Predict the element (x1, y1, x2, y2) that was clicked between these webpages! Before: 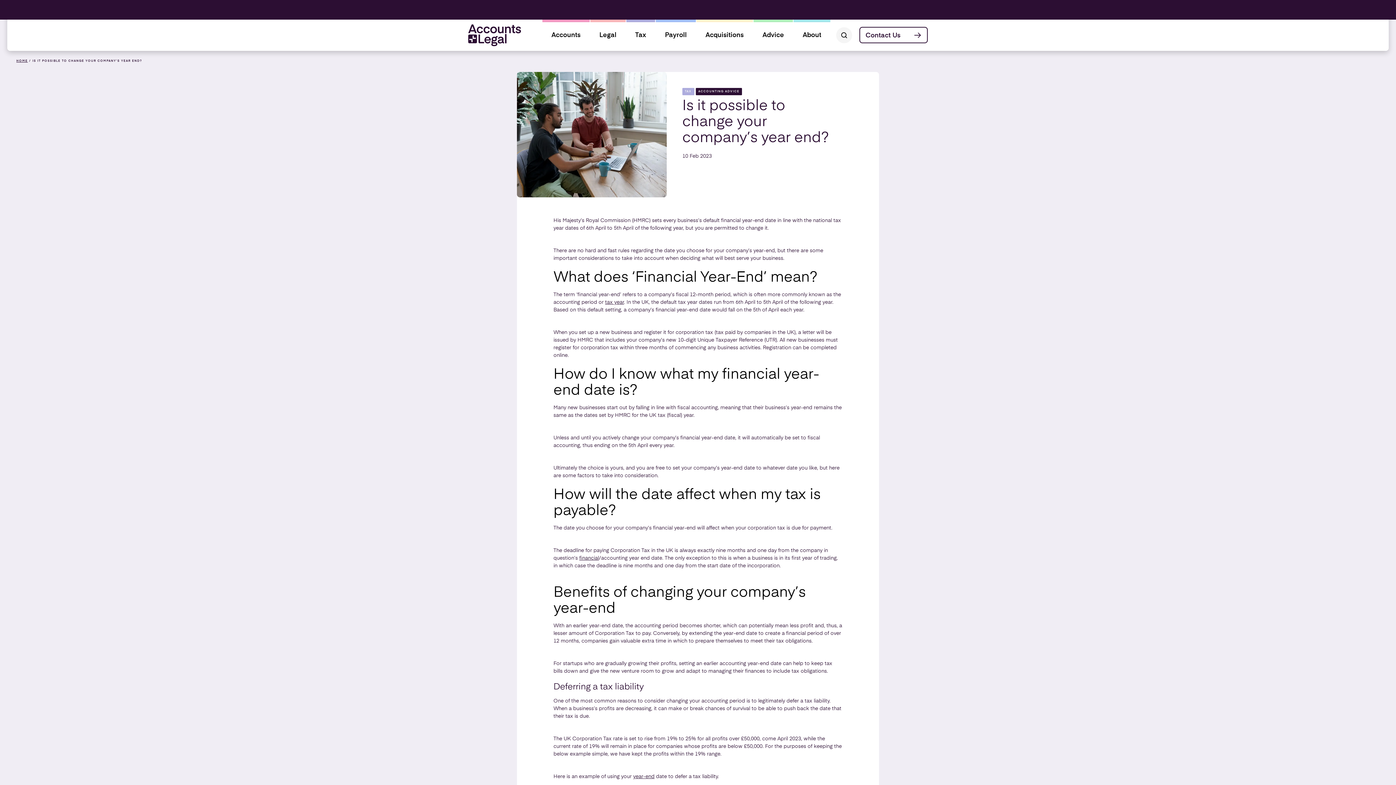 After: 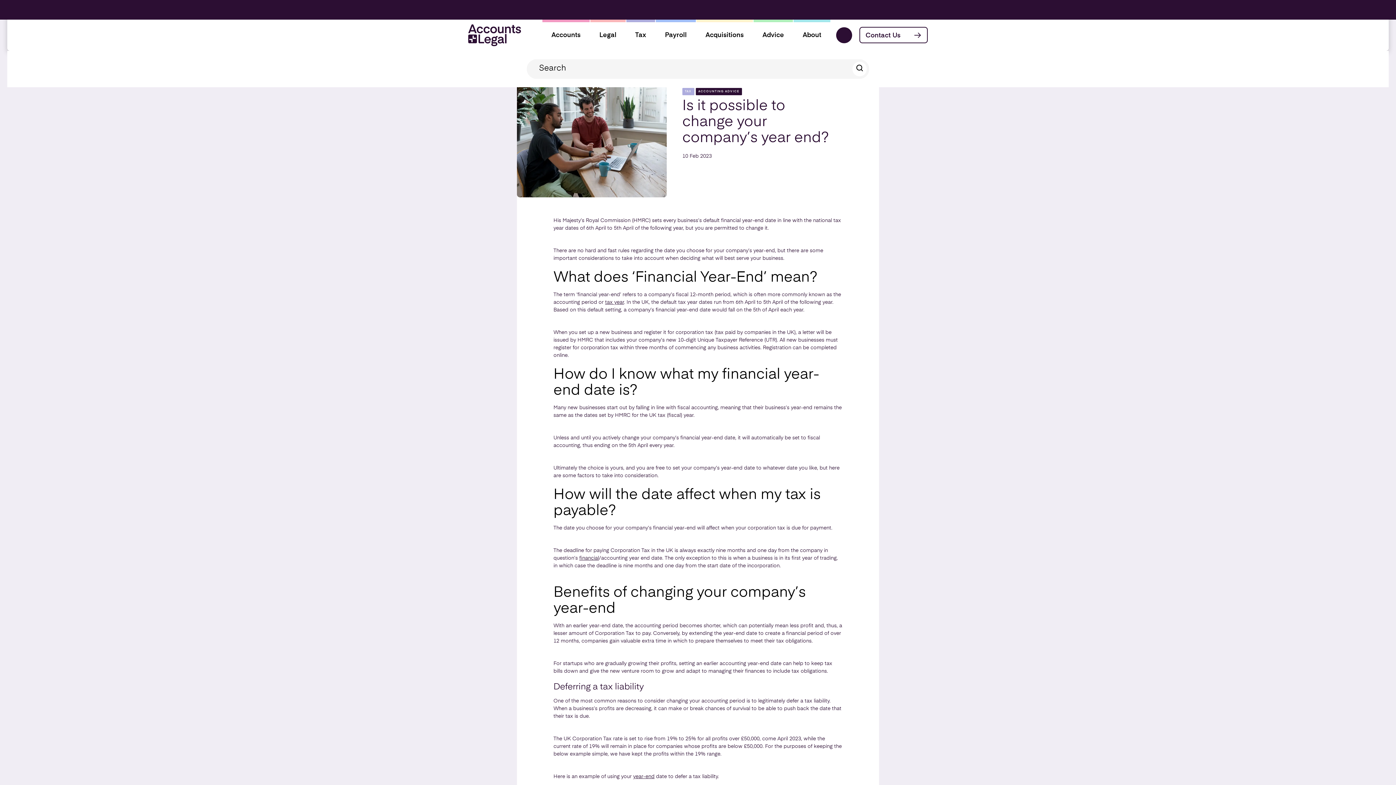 Action: bbox: (836, 27, 852, 43)